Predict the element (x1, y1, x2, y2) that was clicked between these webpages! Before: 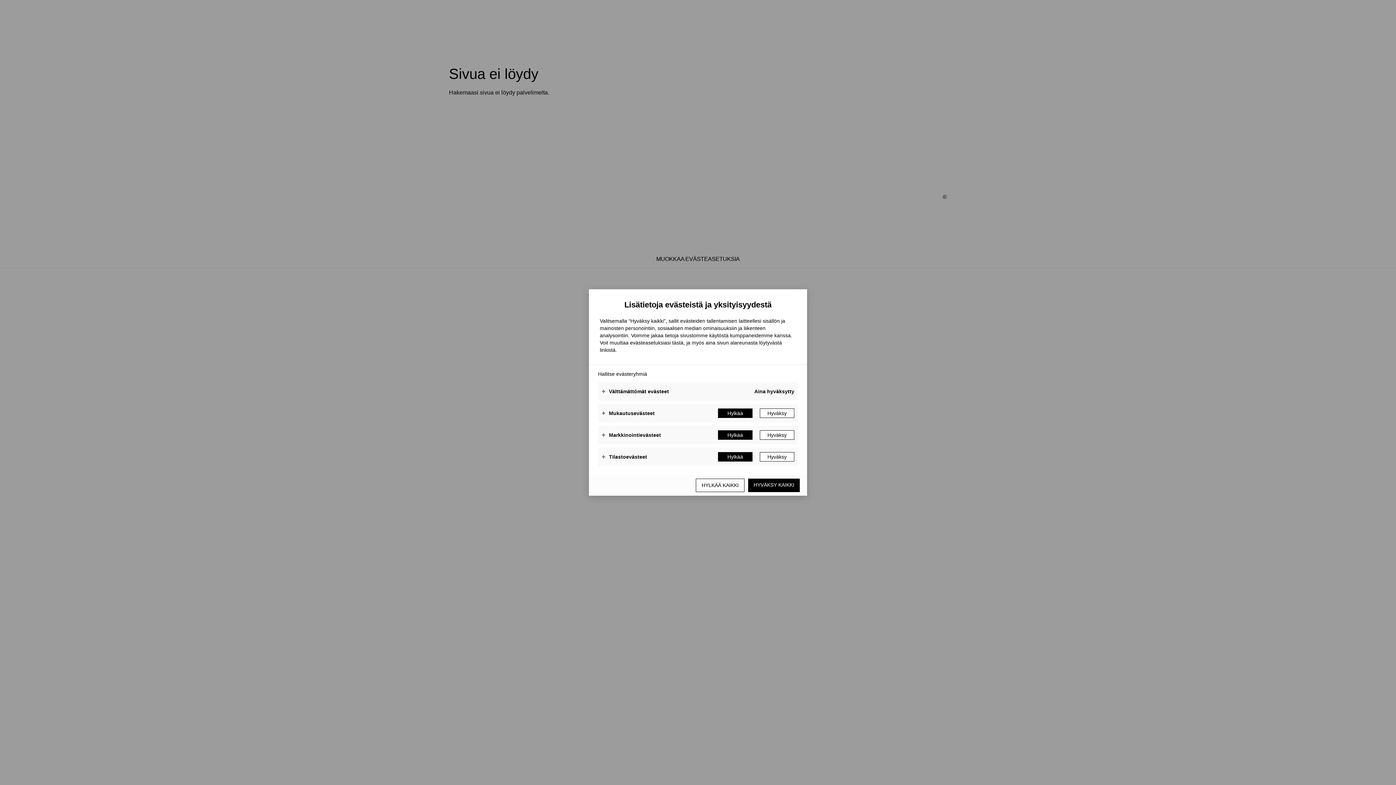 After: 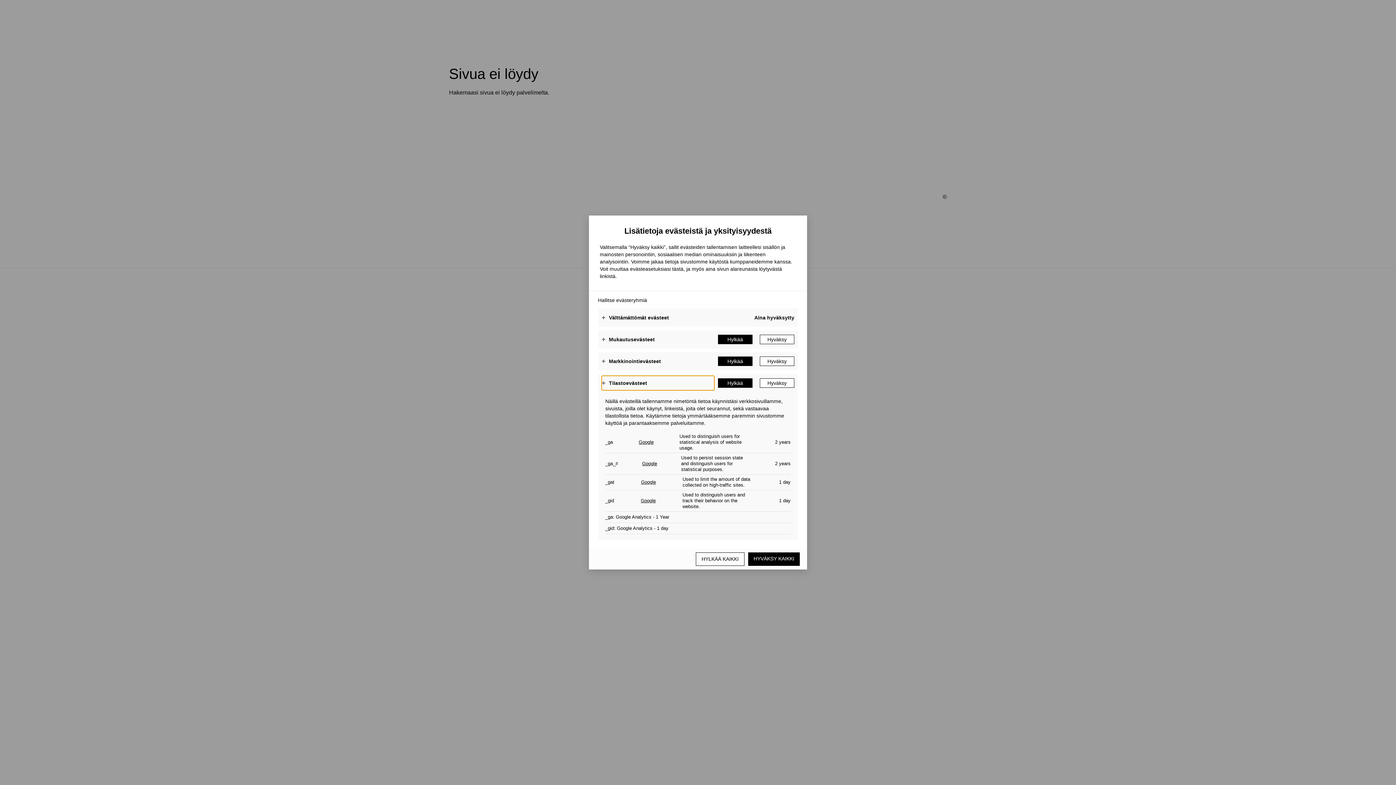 Action: label: Tilastoevästeet bbox: (601, 449, 714, 464)